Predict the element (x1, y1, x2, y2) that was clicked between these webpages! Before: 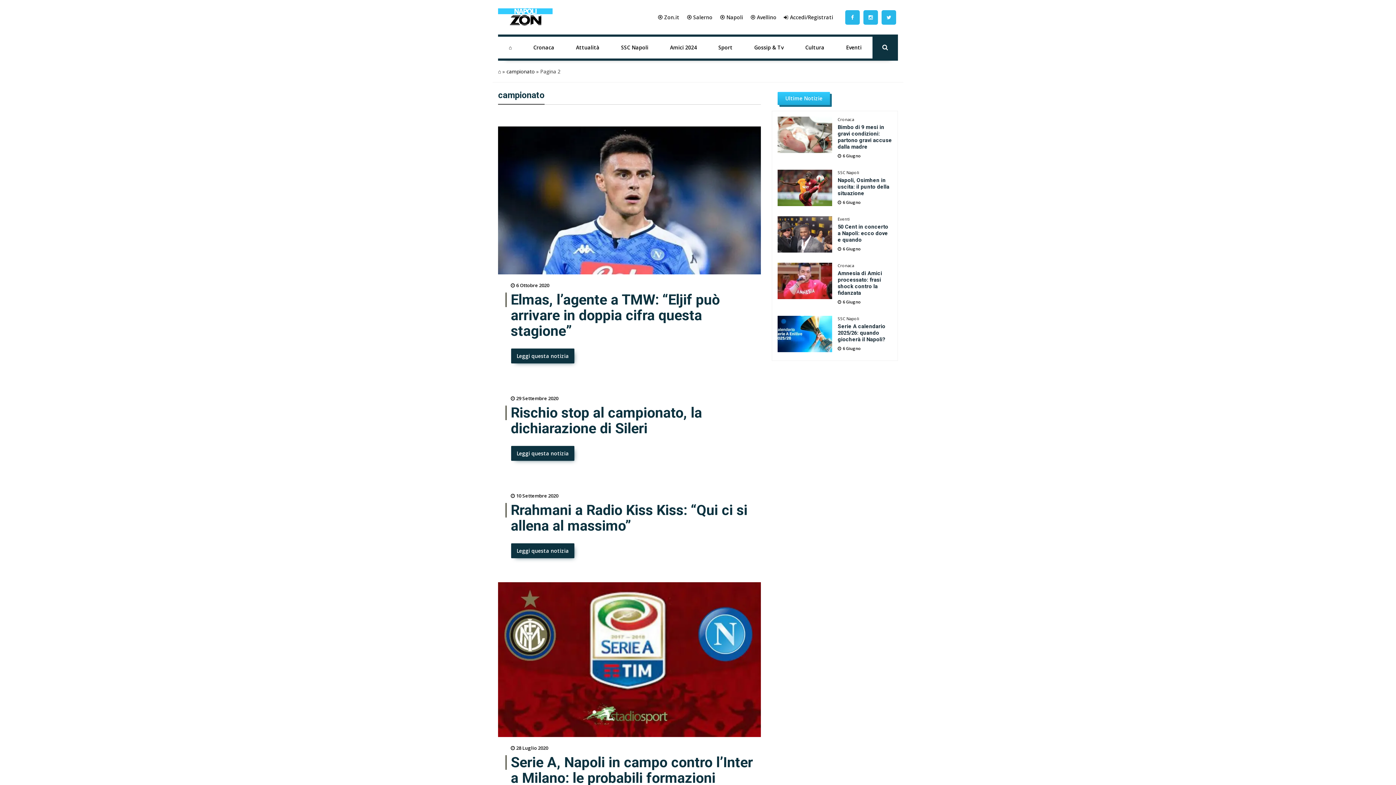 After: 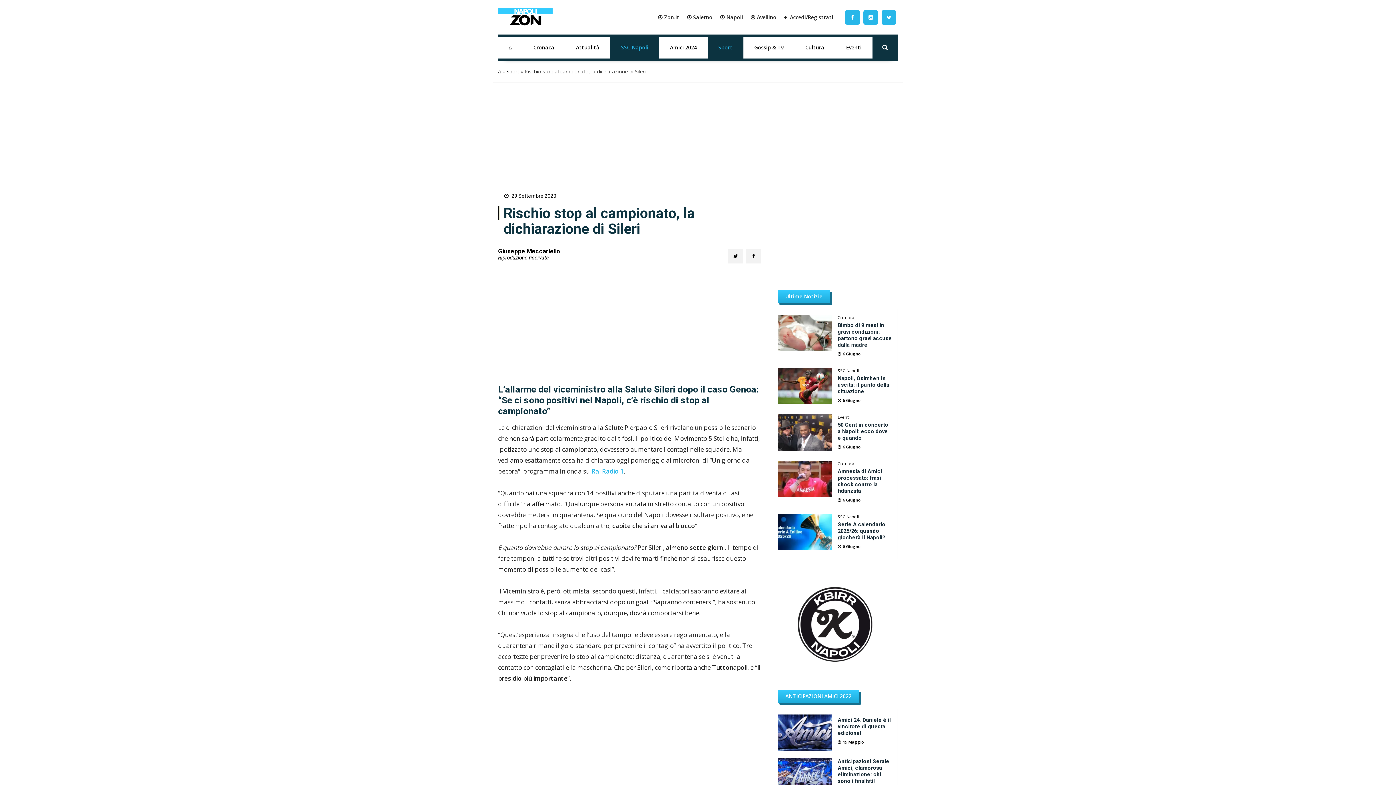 Action: bbox: (505, 405, 753, 436) label: Rischio stop al campionato, la dichiarazione di Sileri